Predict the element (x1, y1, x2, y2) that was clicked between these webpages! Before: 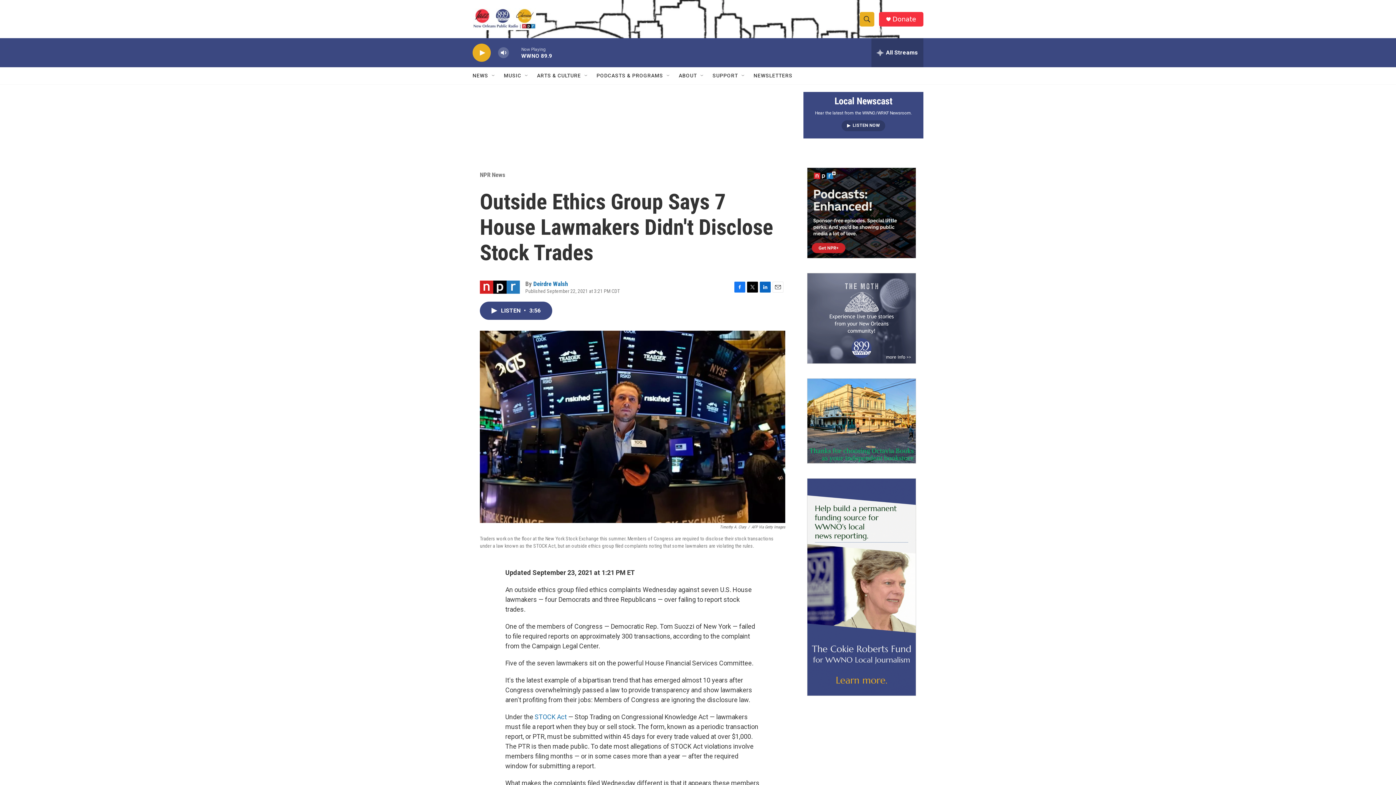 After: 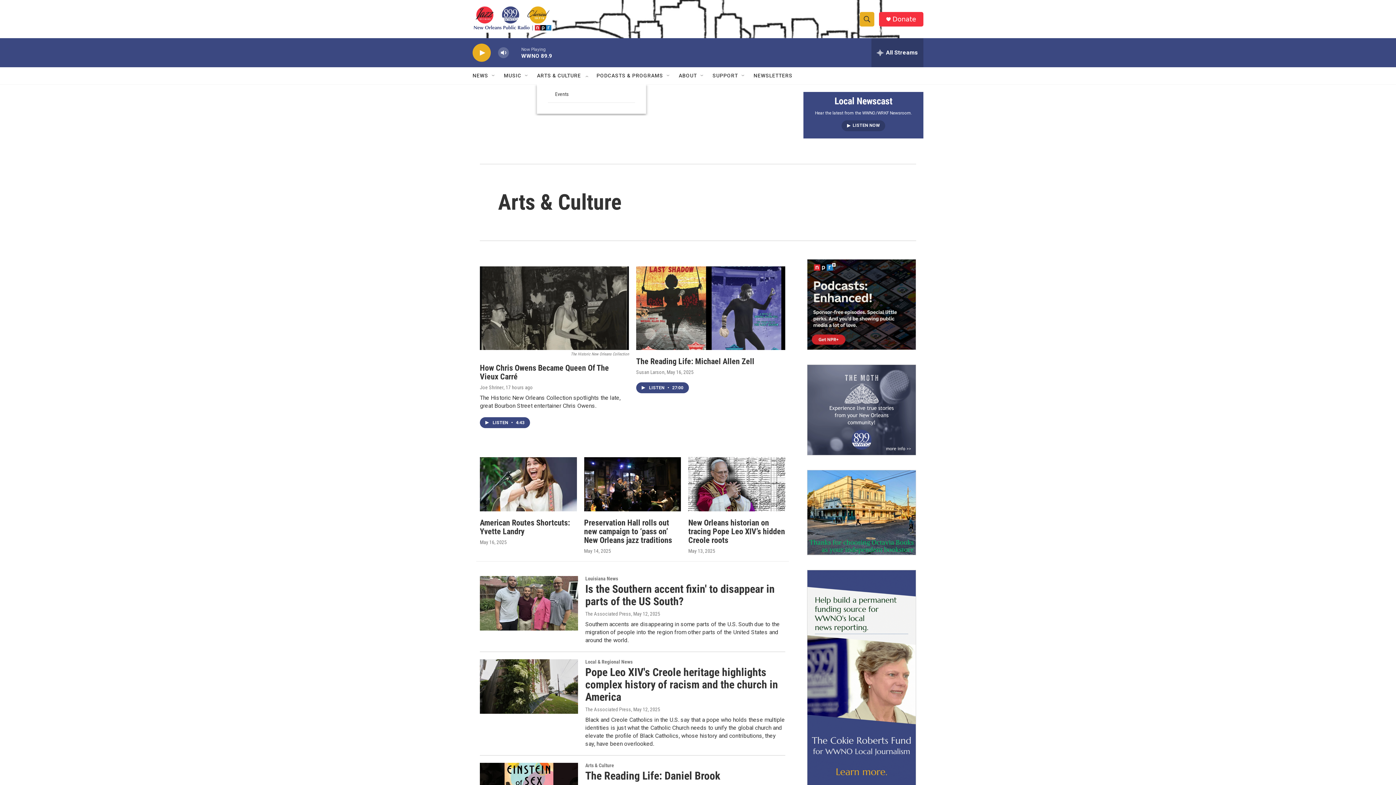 Action: label: ARTS & CULTURE bbox: (537, 67, 581, 84)